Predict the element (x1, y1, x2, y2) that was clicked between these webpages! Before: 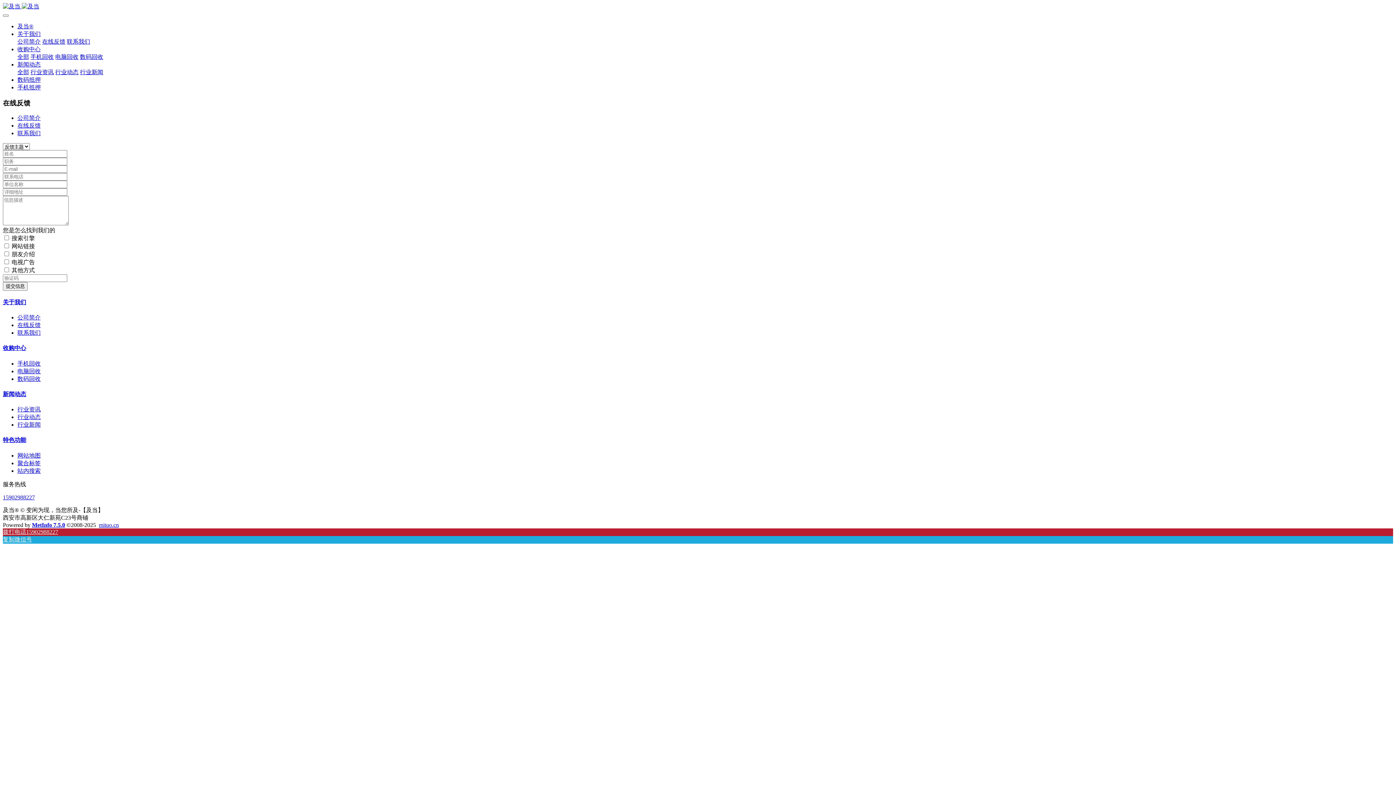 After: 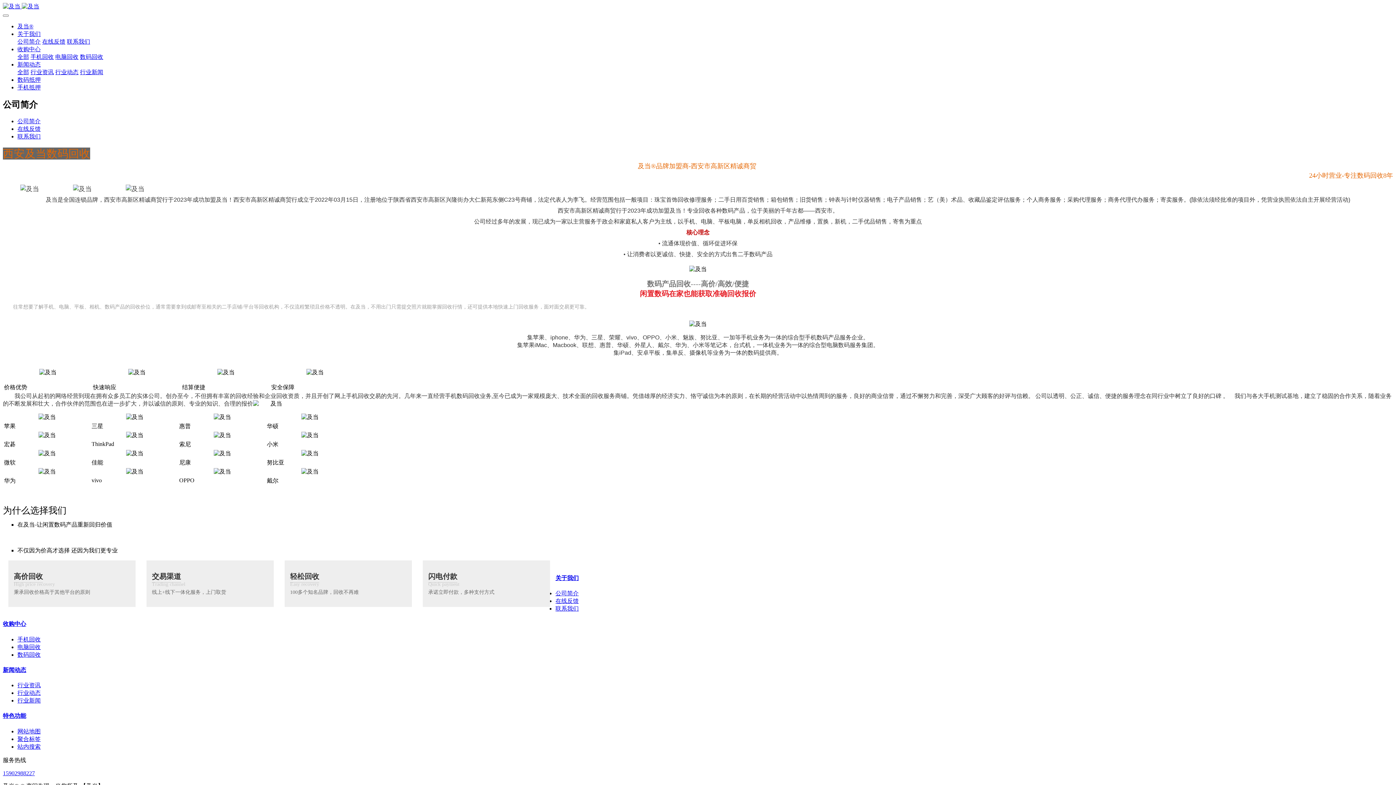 Action: label: 公司简介 bbox: (17, 115, 40, 121)